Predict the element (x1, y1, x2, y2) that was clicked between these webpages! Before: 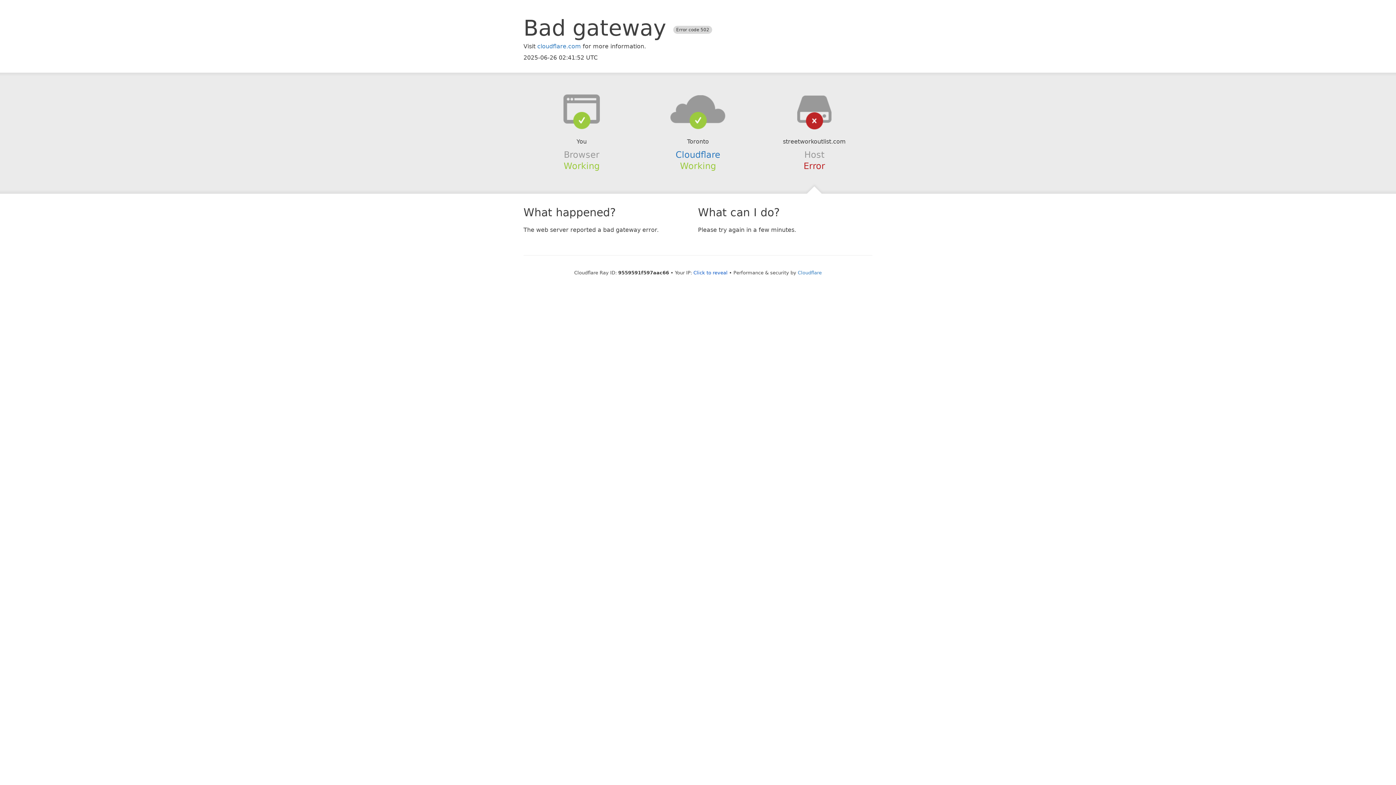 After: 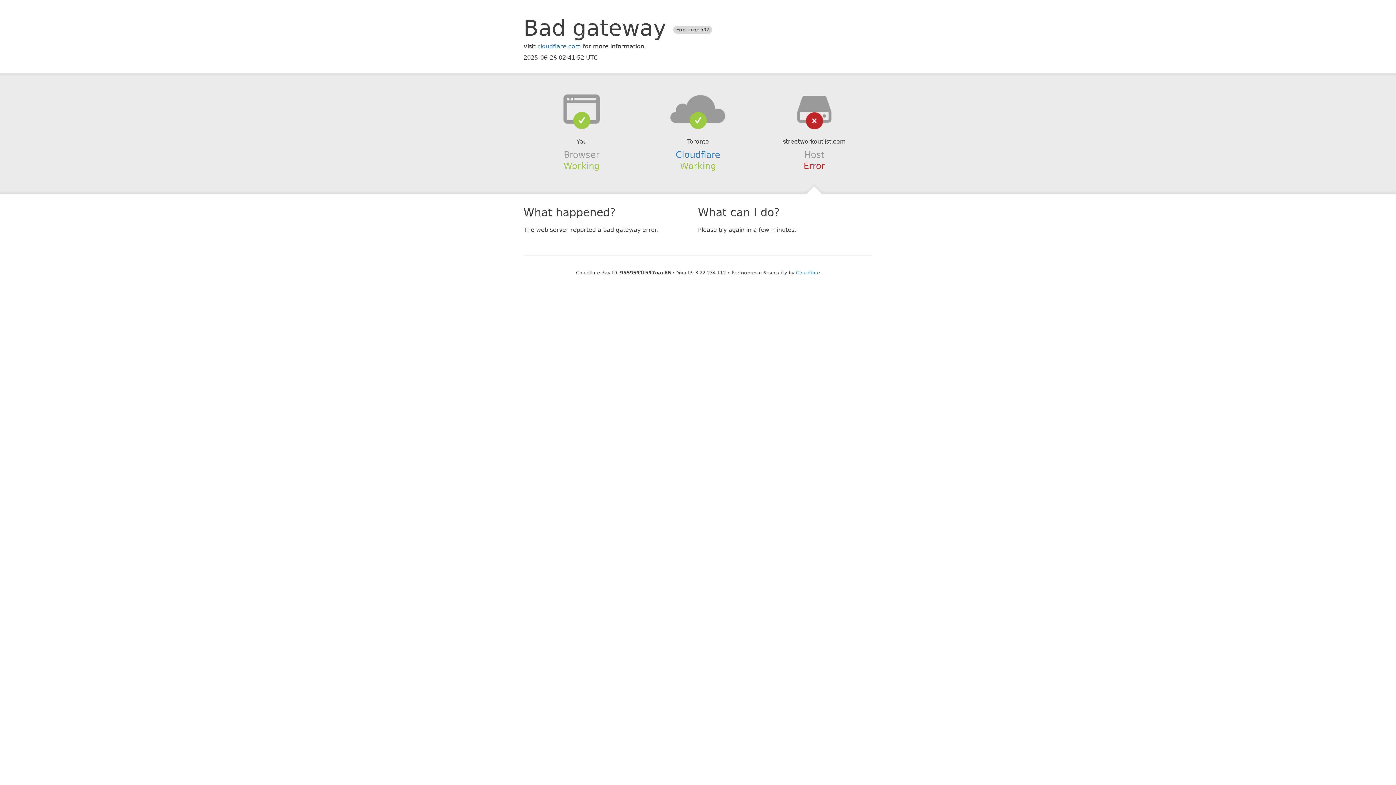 Action: label: Click to reveal bbox: (693, 270, 727, 275)